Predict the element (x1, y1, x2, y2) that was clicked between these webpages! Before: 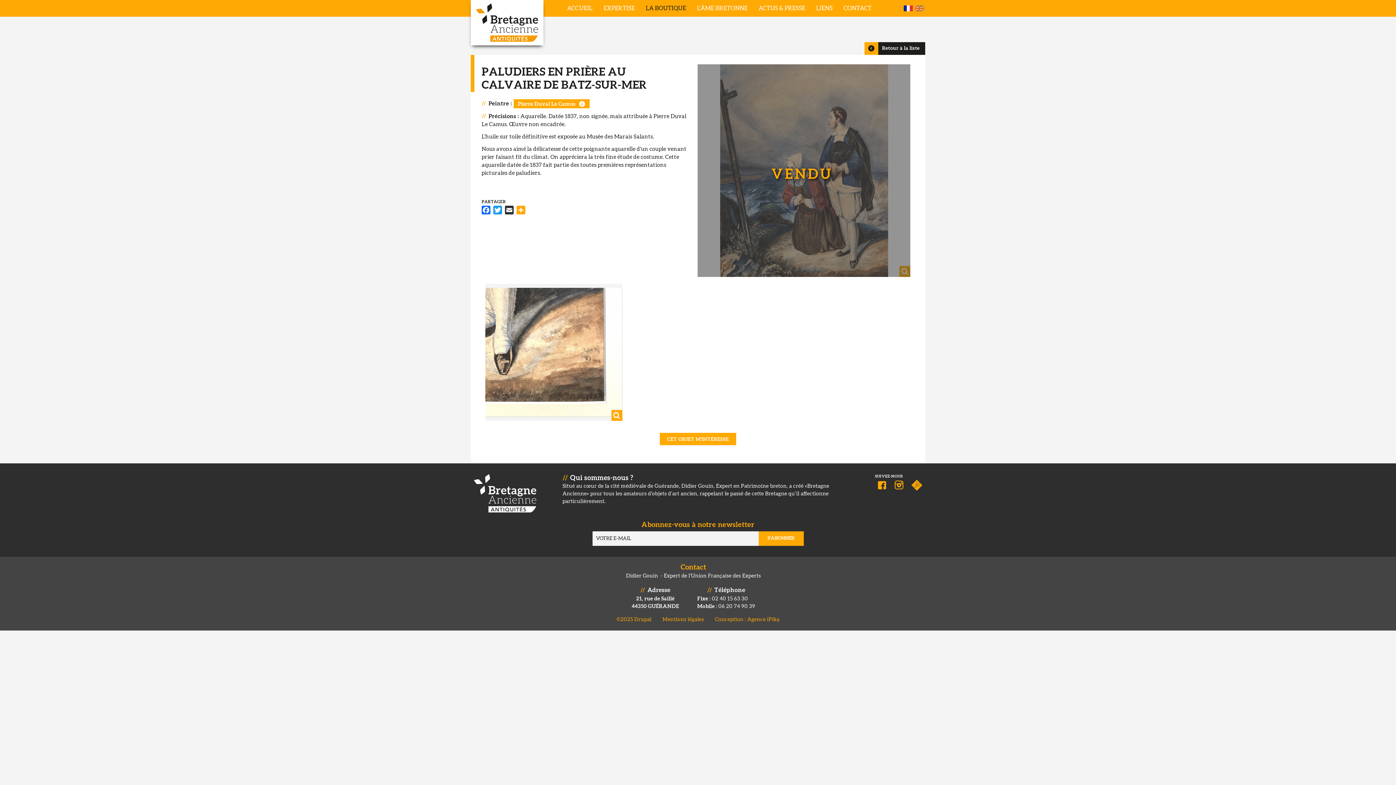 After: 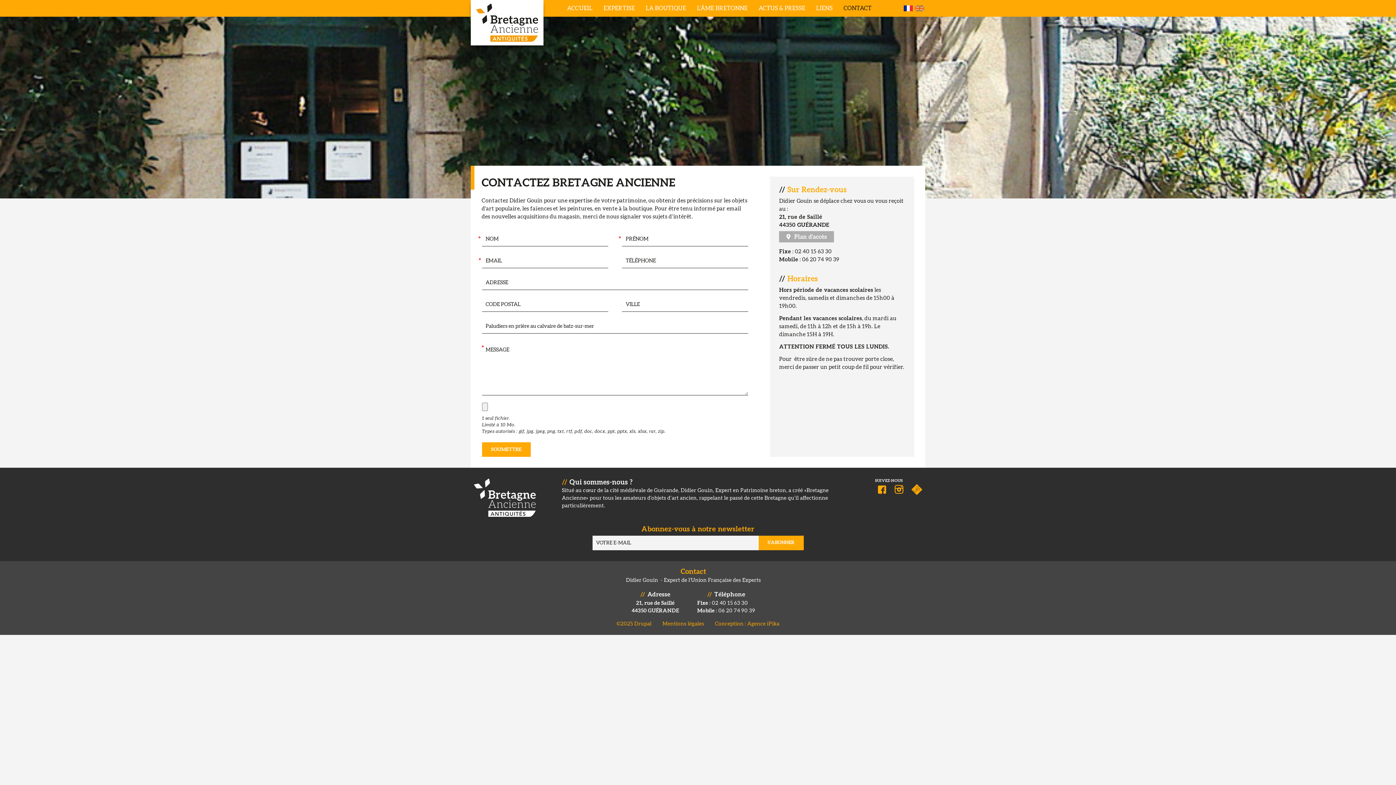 Action: label: CET OBJET M'INTÉRESSE bbox: (660, 432, 736, 445)